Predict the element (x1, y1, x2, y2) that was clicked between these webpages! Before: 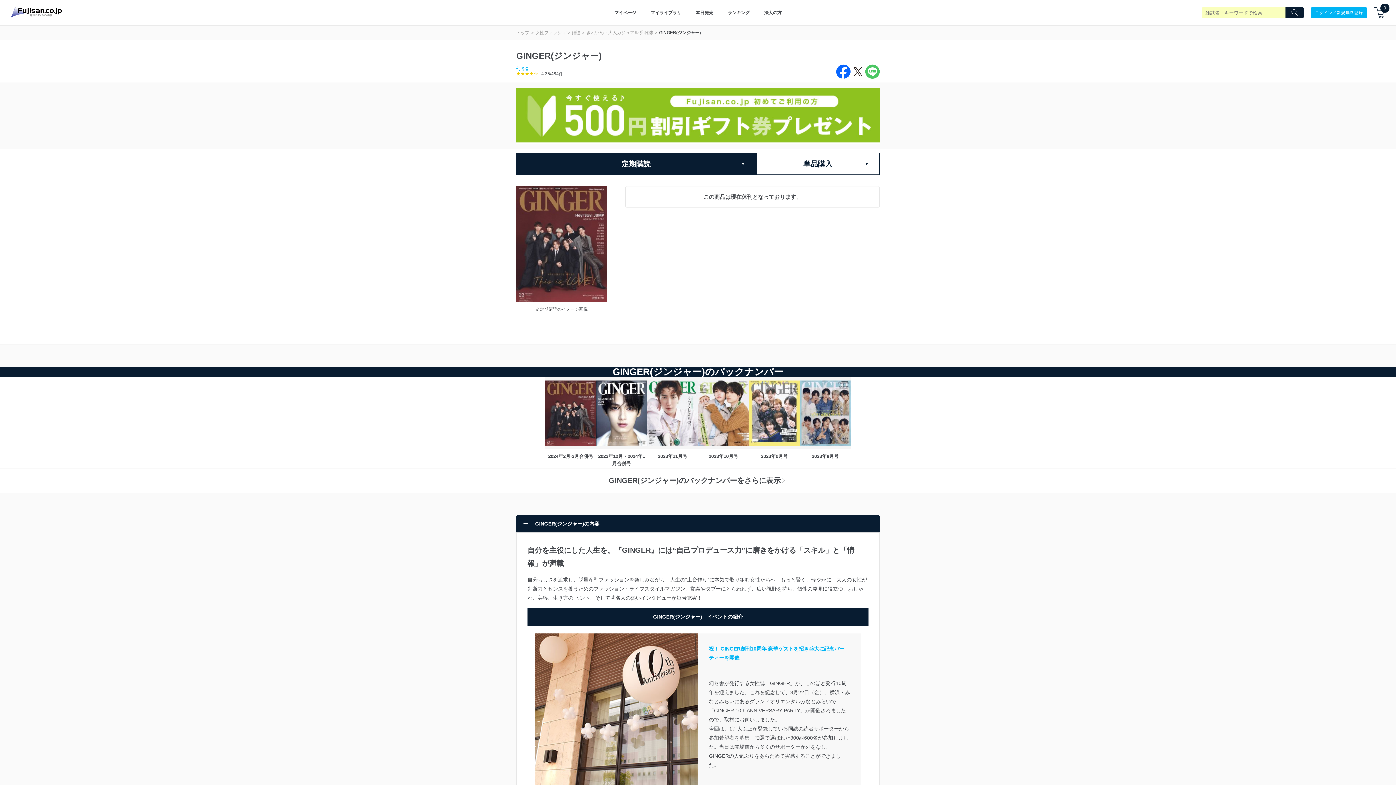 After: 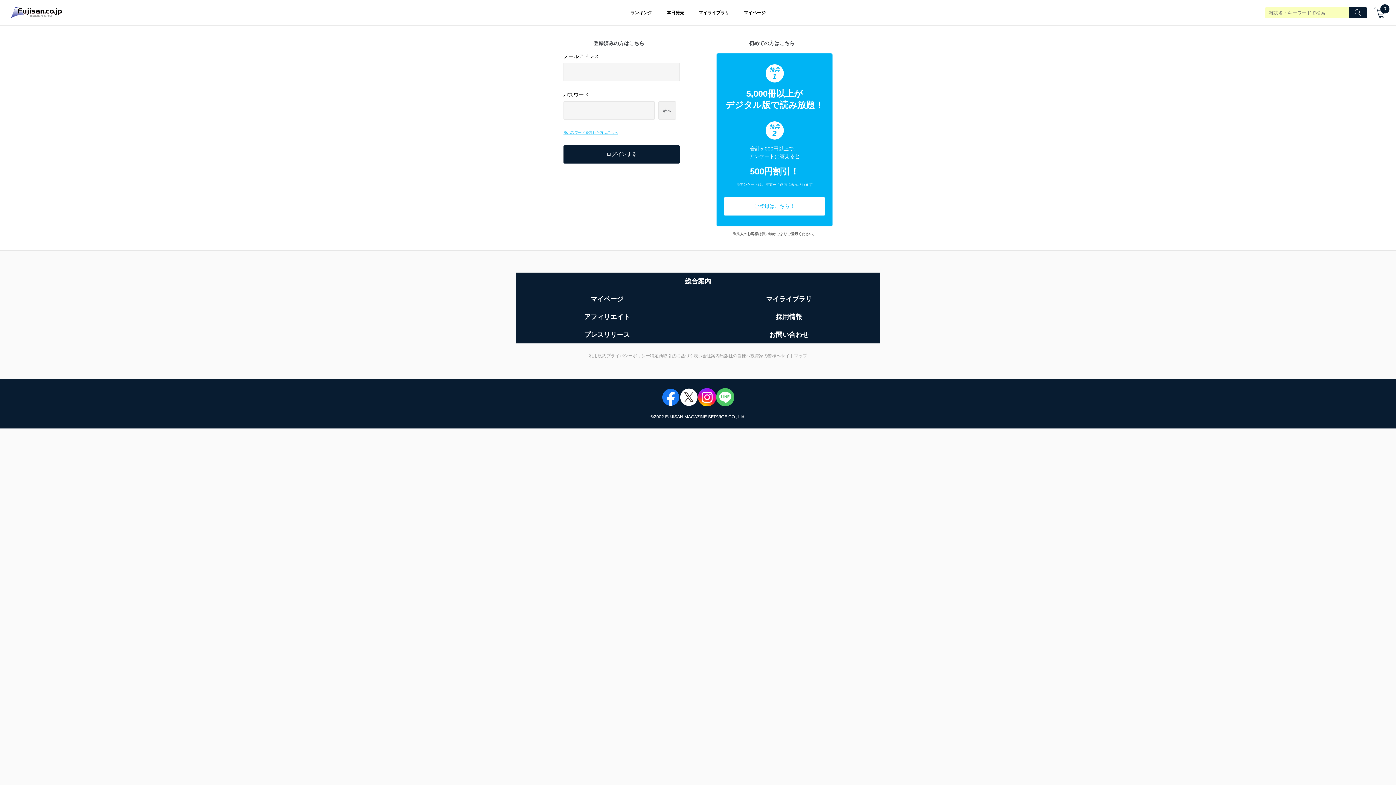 Action: bbox: (1311, 7, 1367, 18) label: ログイン／新規無料登録